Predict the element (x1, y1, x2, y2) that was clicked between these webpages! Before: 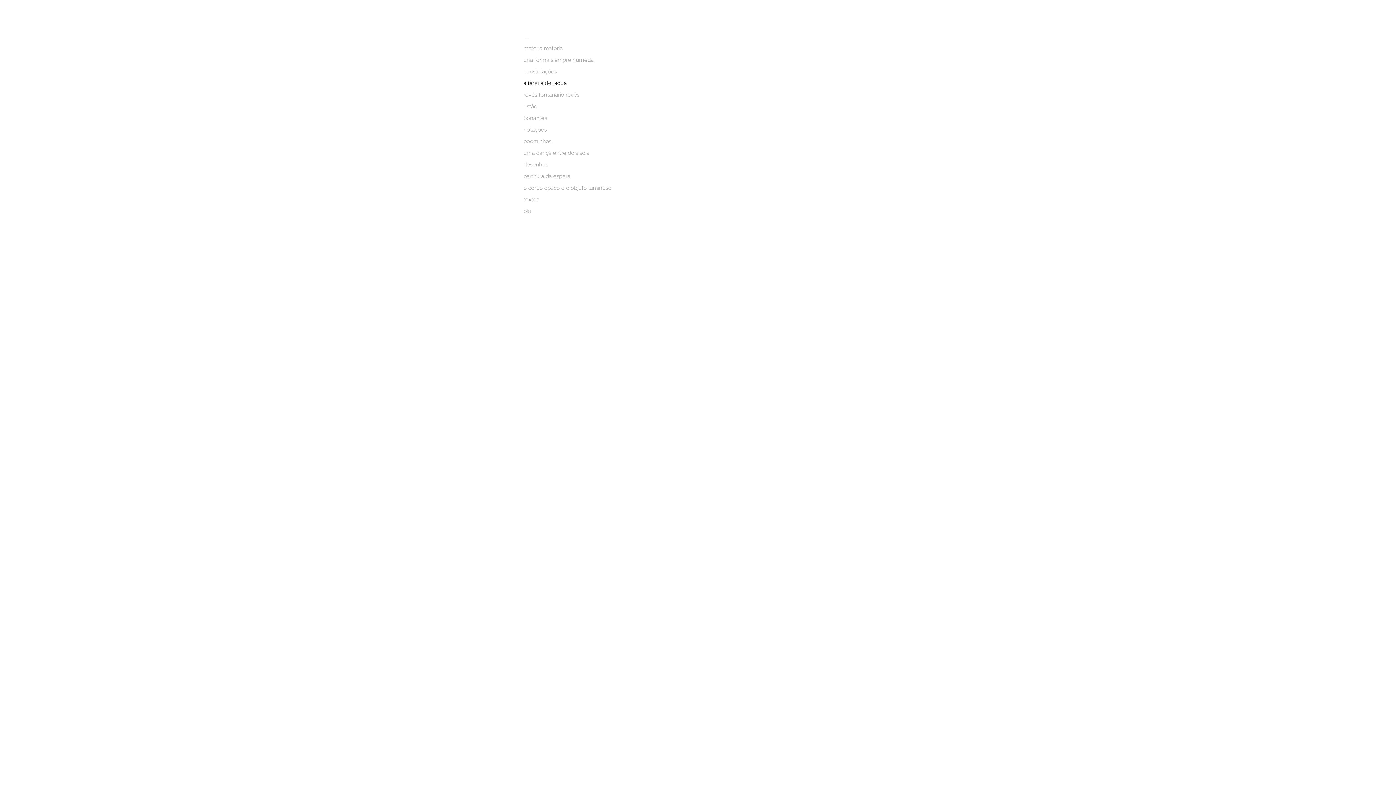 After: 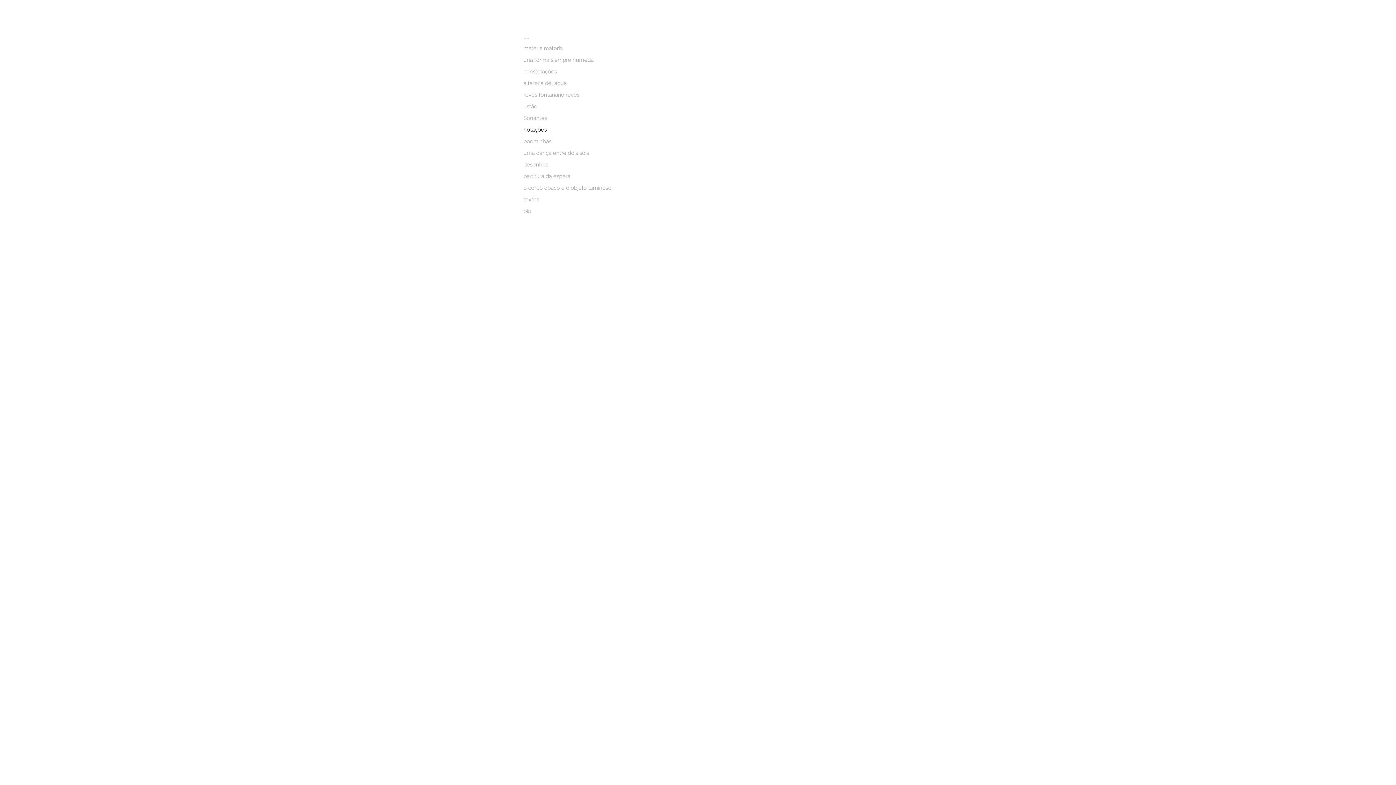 Action: label: notações bbox: (520, 124, 637, 135)